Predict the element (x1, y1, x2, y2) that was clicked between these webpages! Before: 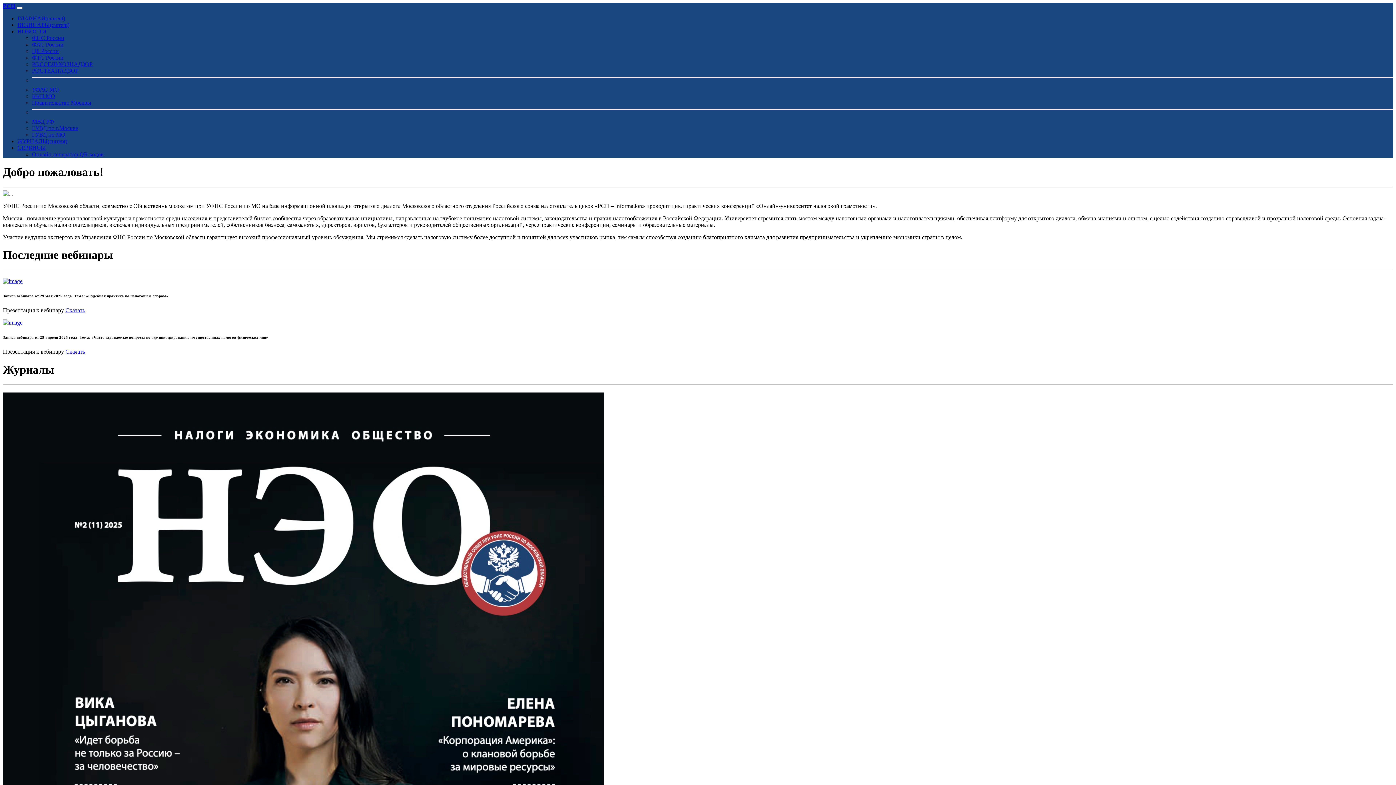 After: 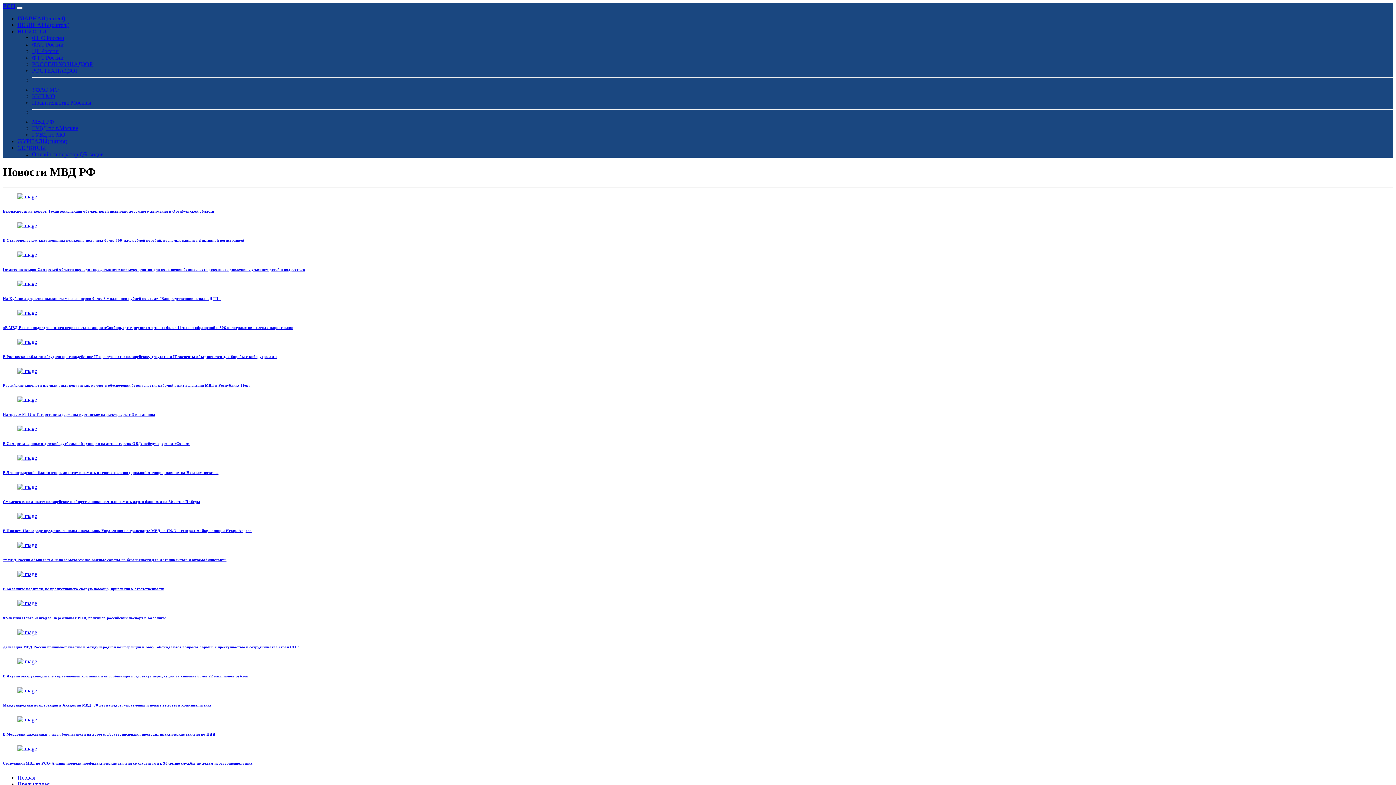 Action: label: МВД РФ bbox: (32, 118, 54, 124)